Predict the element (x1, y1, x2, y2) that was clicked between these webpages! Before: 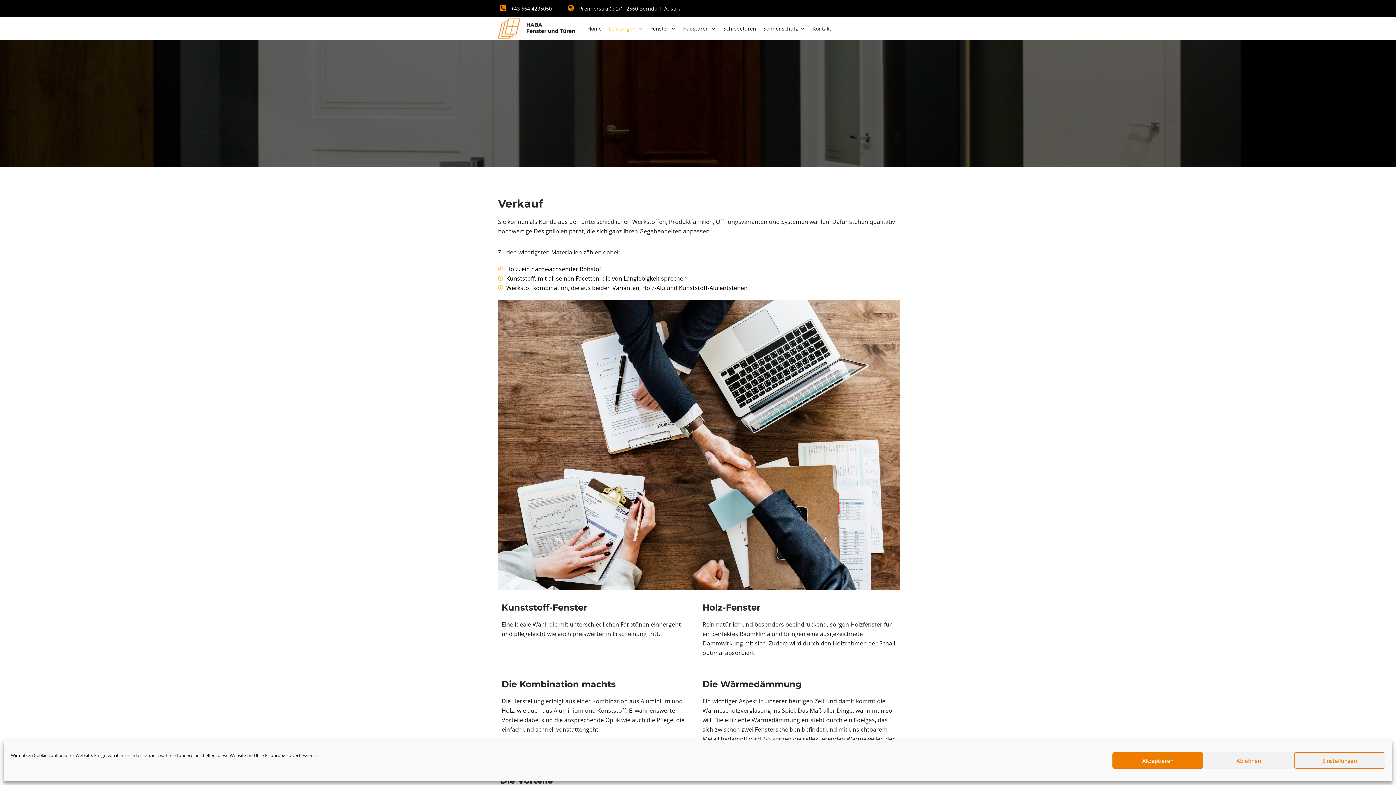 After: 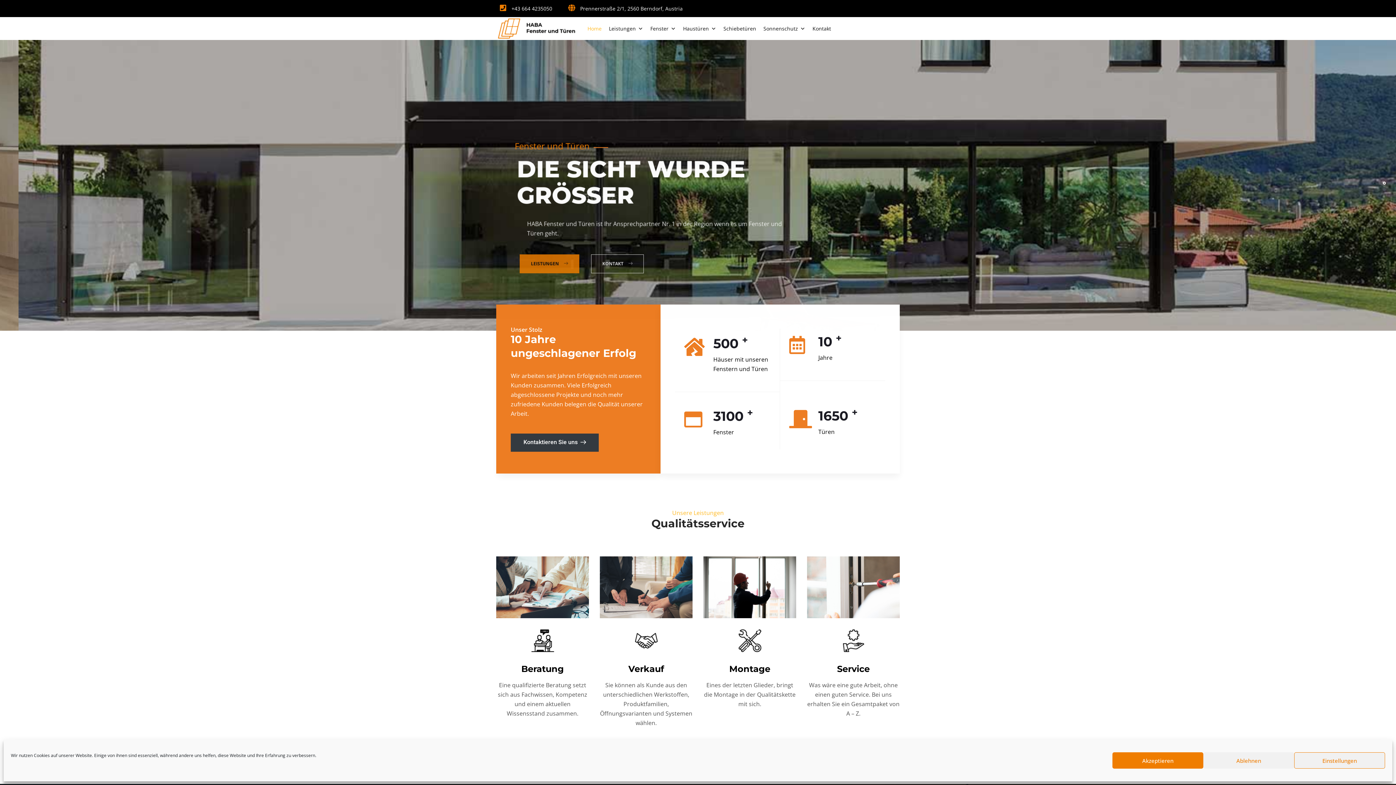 Action: label: Home bbox: (584, 21, 605, 35)